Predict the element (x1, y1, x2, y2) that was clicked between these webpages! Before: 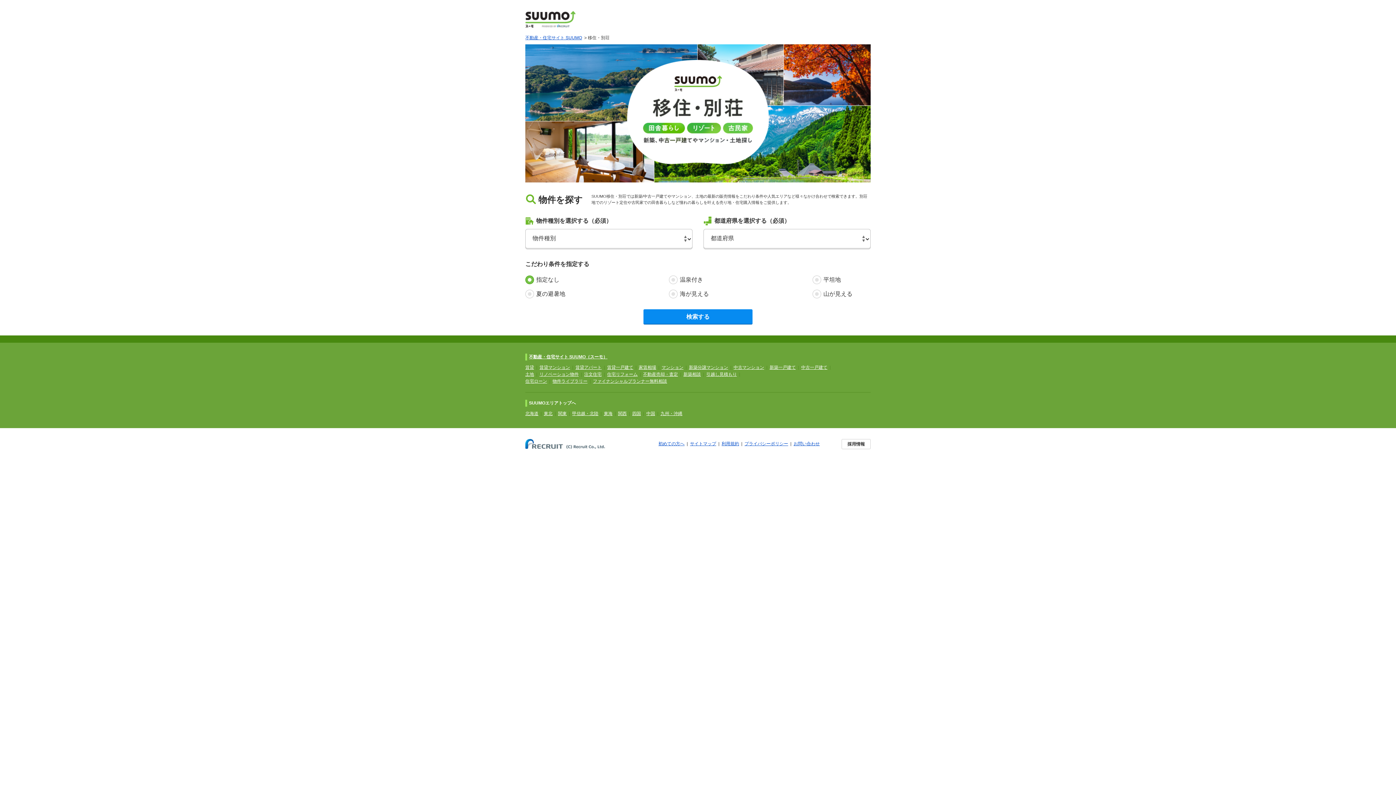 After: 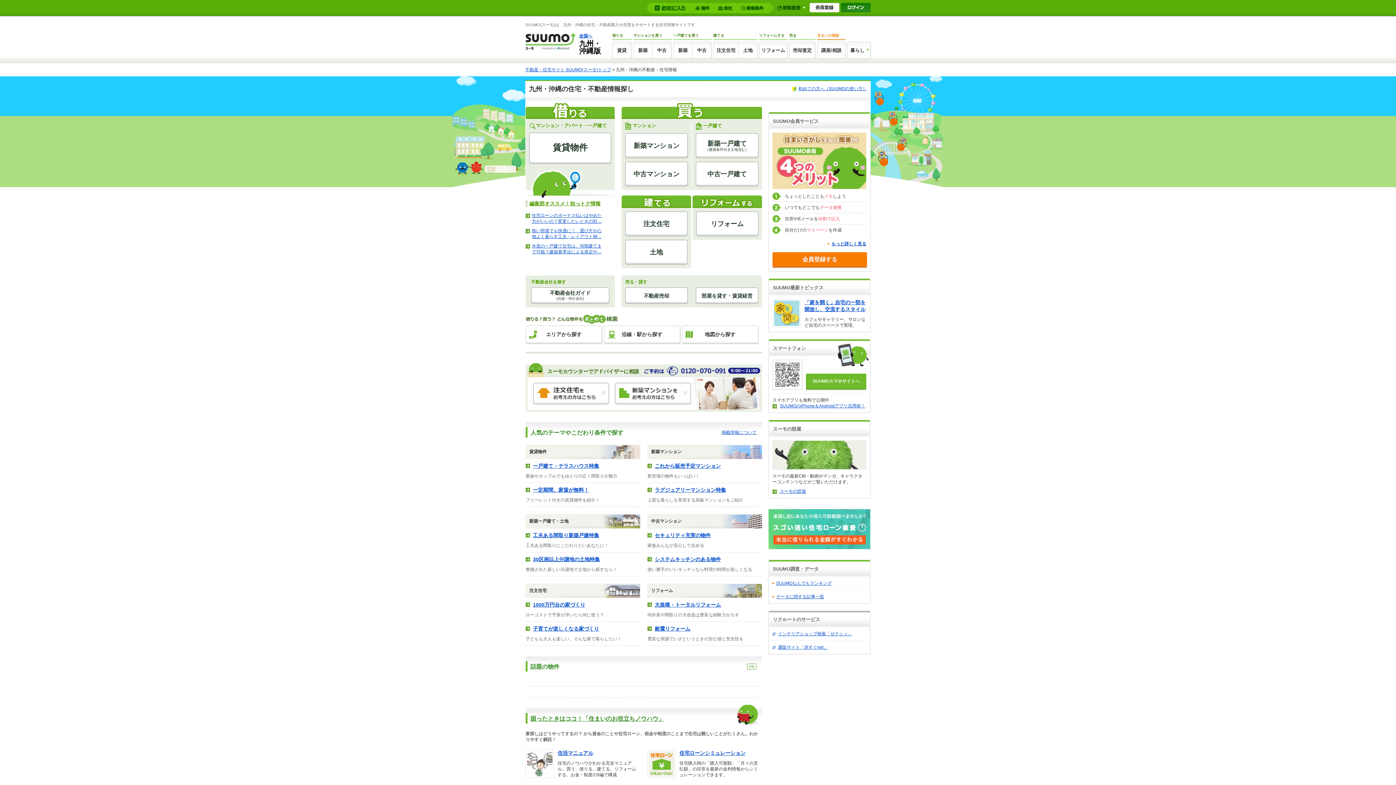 Action: bbox: (660, 411, 682, 416) label: 九州・沖縄